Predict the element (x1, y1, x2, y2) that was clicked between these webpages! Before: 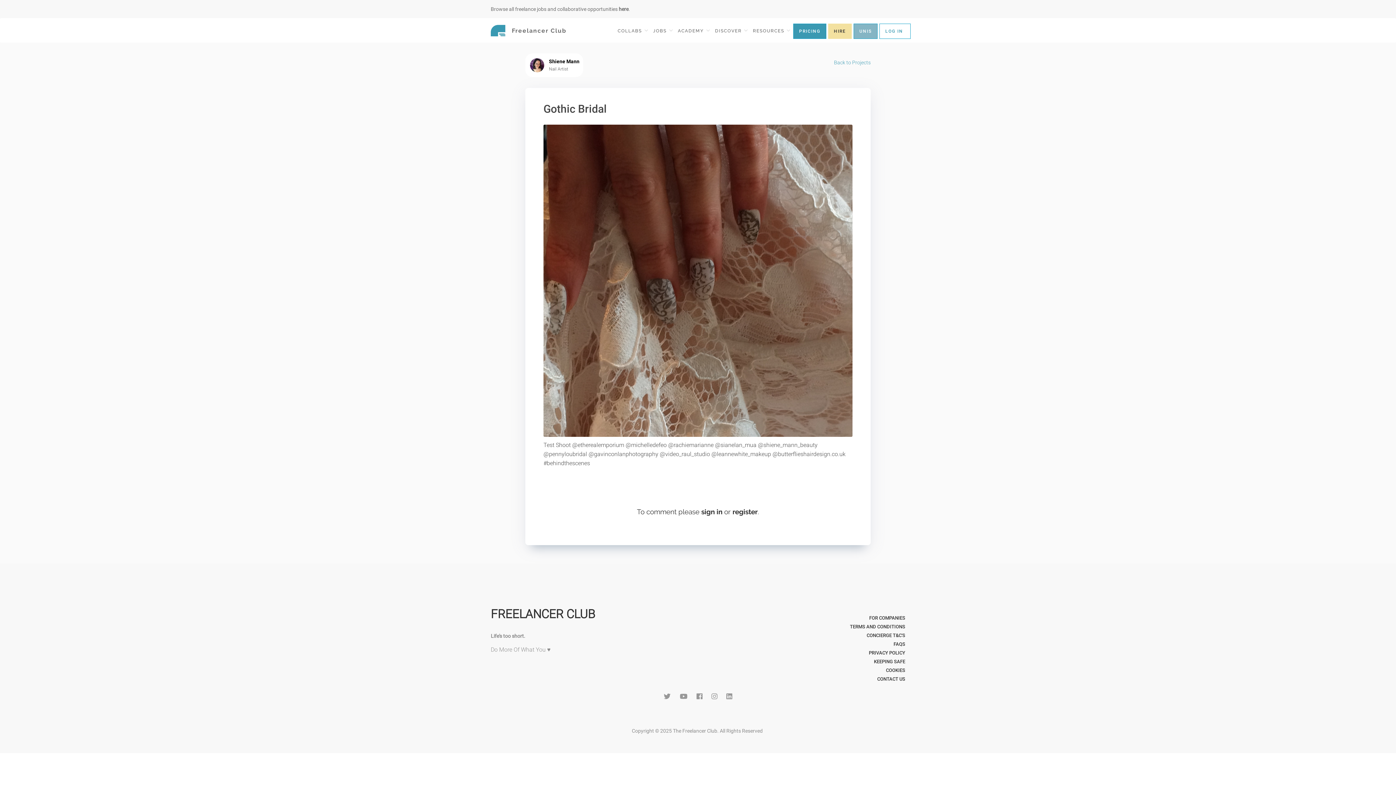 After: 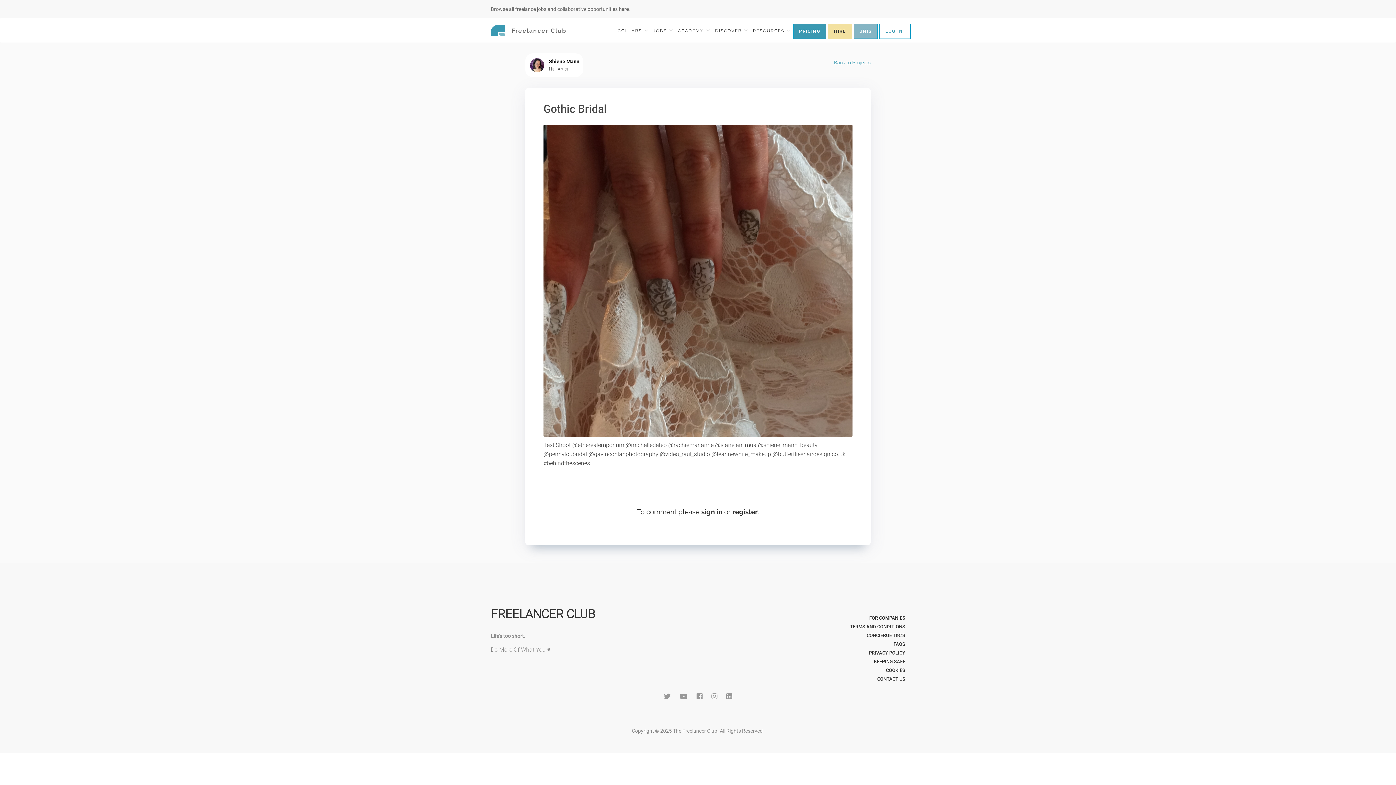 Action: bbox: (664, 692, 672, 700) label:  